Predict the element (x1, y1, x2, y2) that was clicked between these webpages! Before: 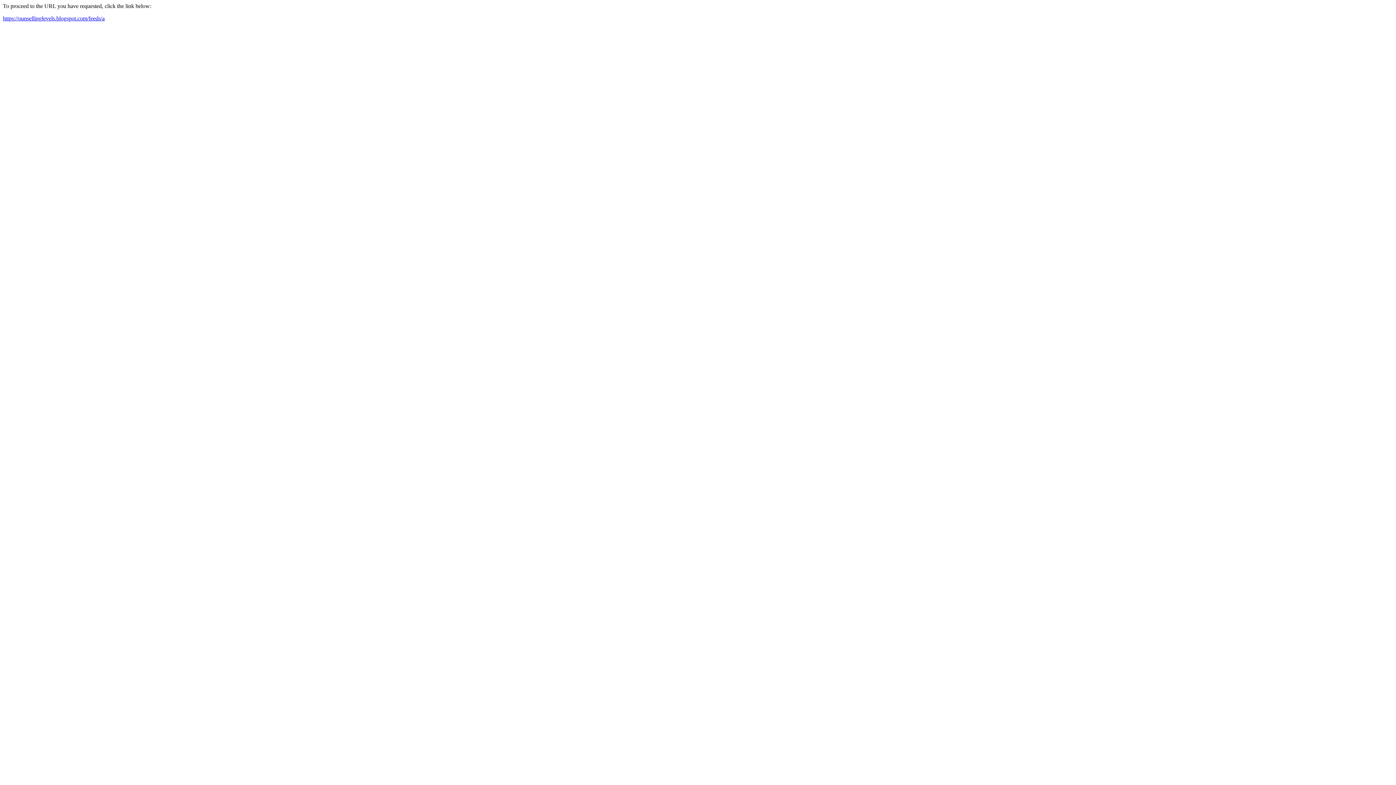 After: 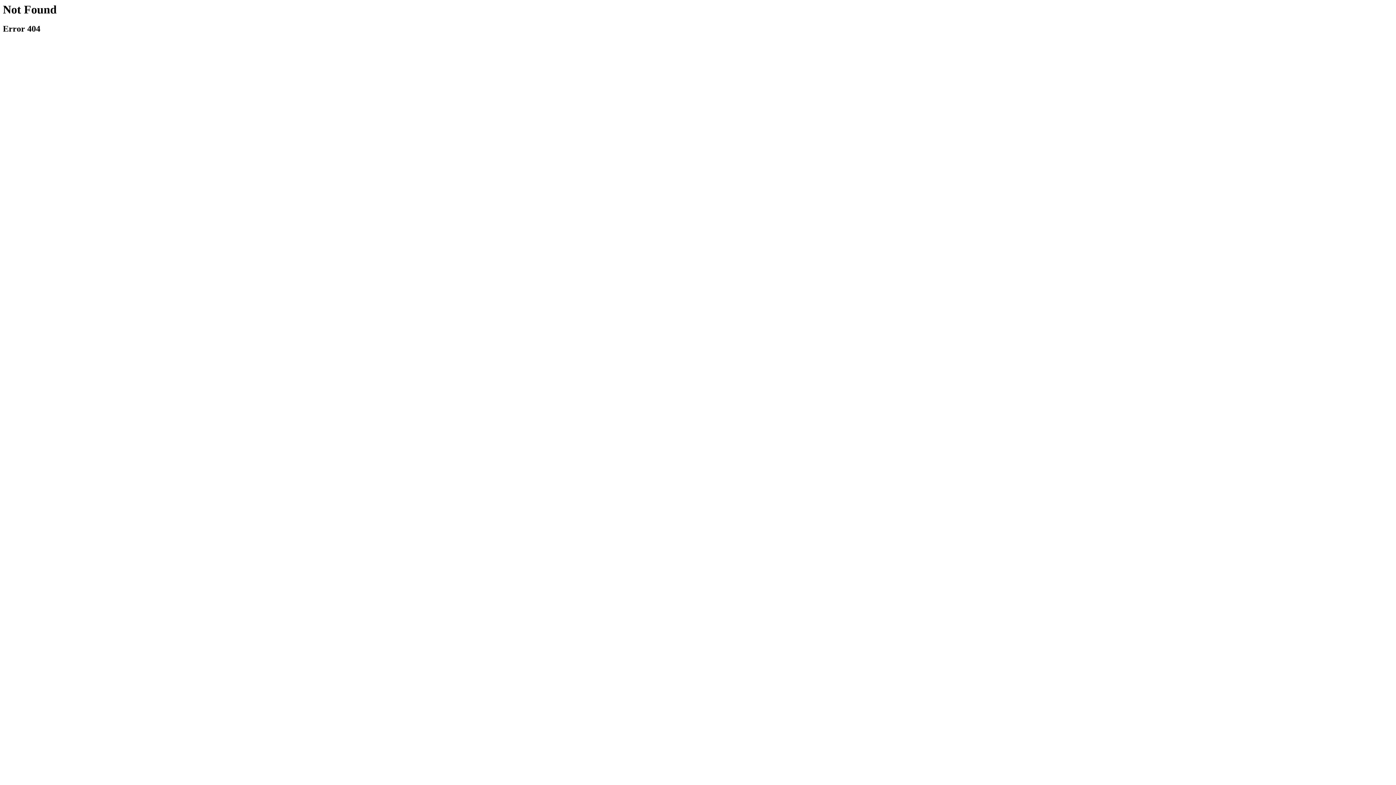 Action: bbox: (2, 15, 104, 21) label: https://ounsellinglevels.blogspot.com/feeds/a